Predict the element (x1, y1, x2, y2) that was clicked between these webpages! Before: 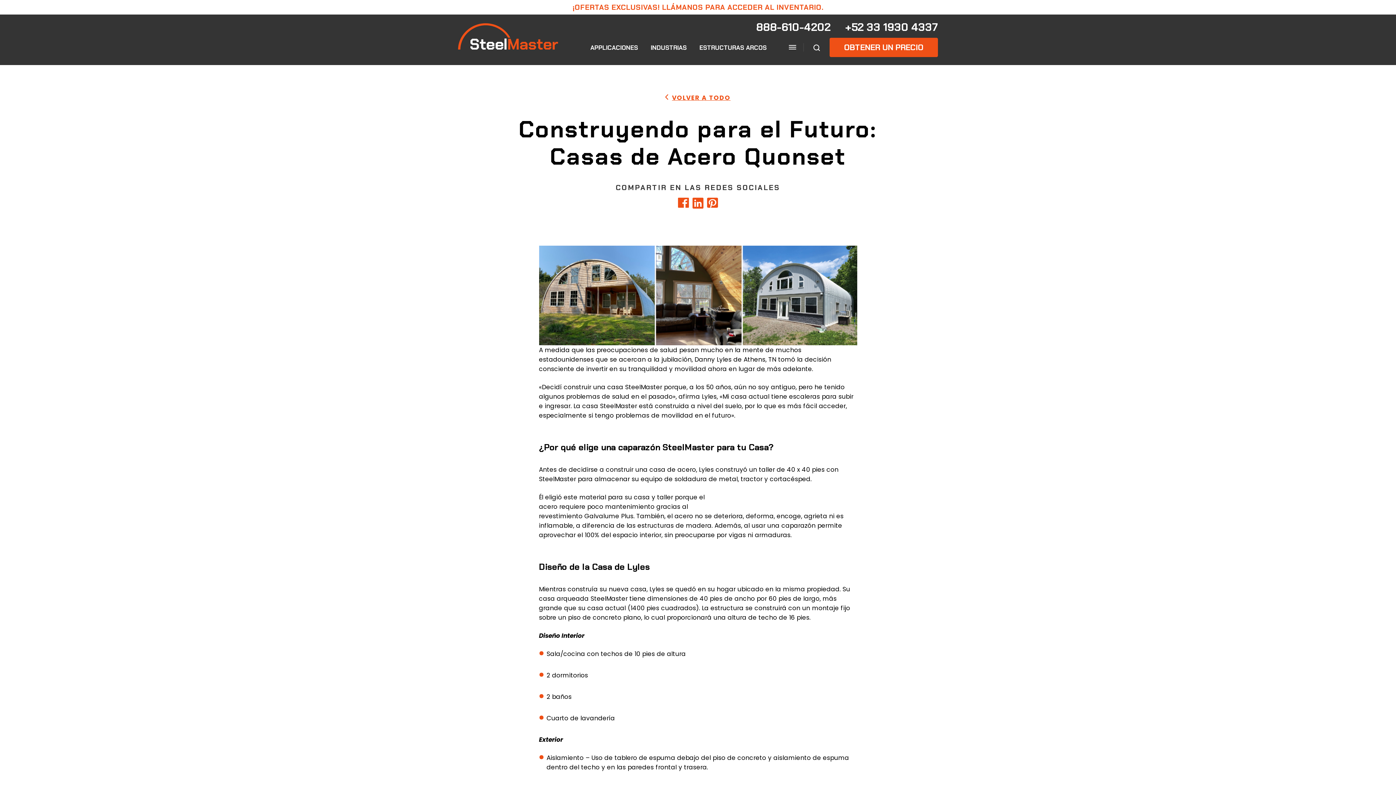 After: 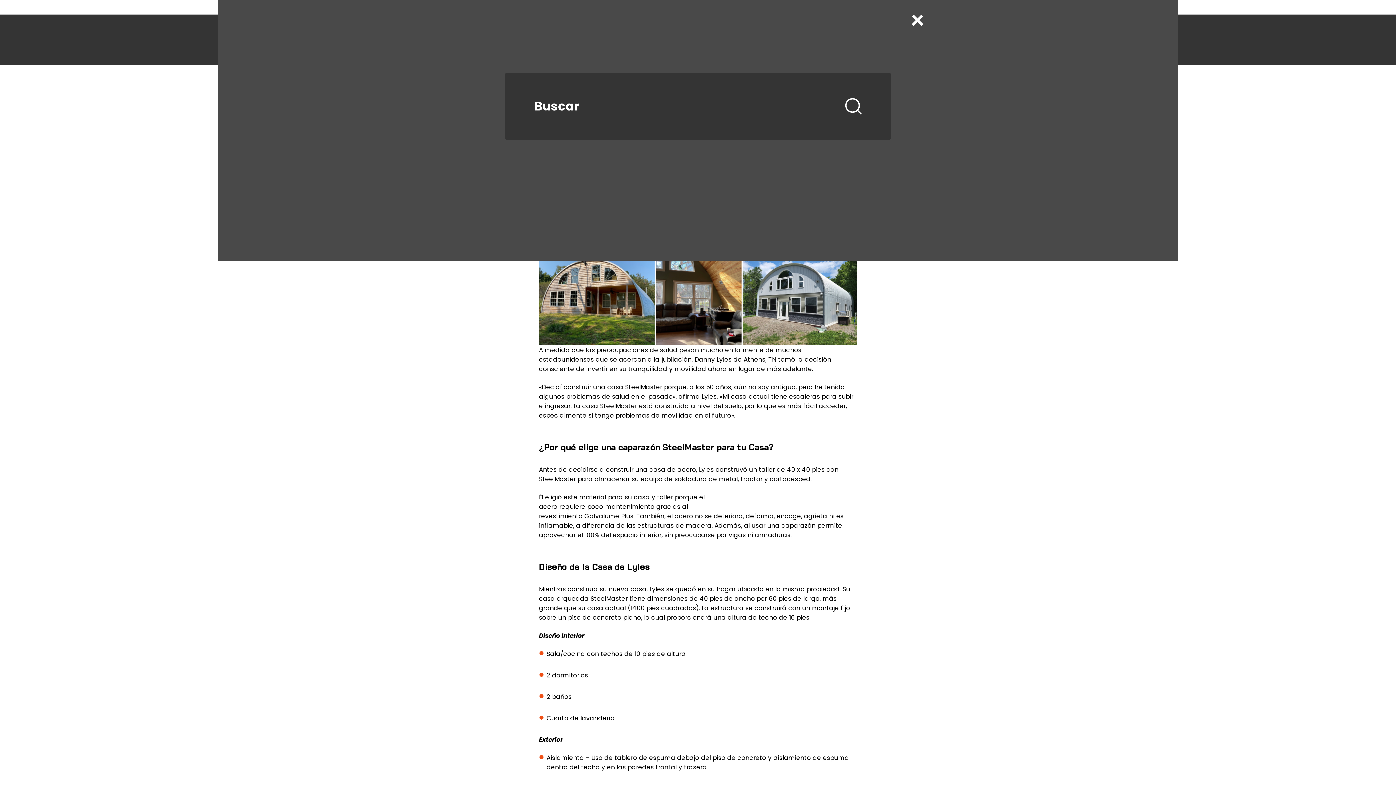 Action: bbox: (805, 38, 828, 56)